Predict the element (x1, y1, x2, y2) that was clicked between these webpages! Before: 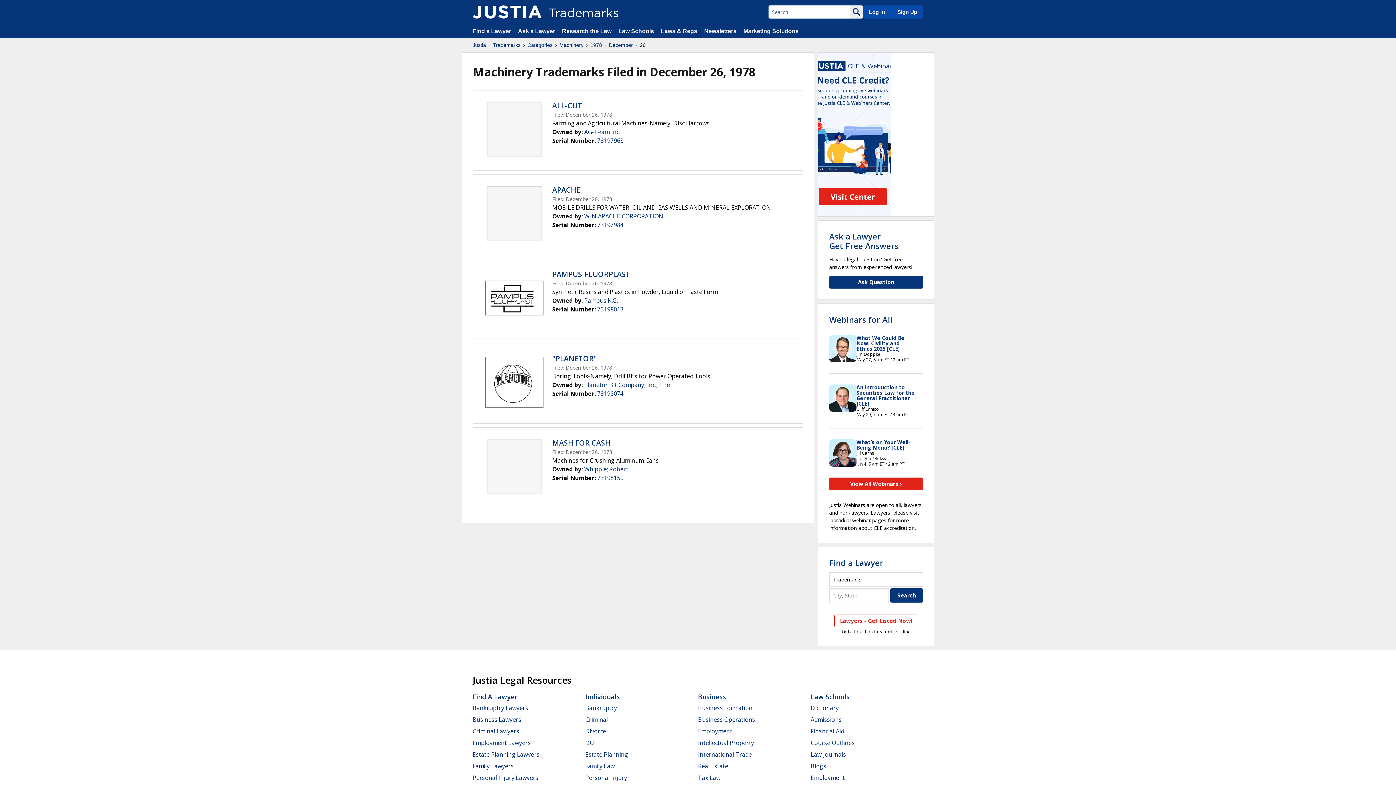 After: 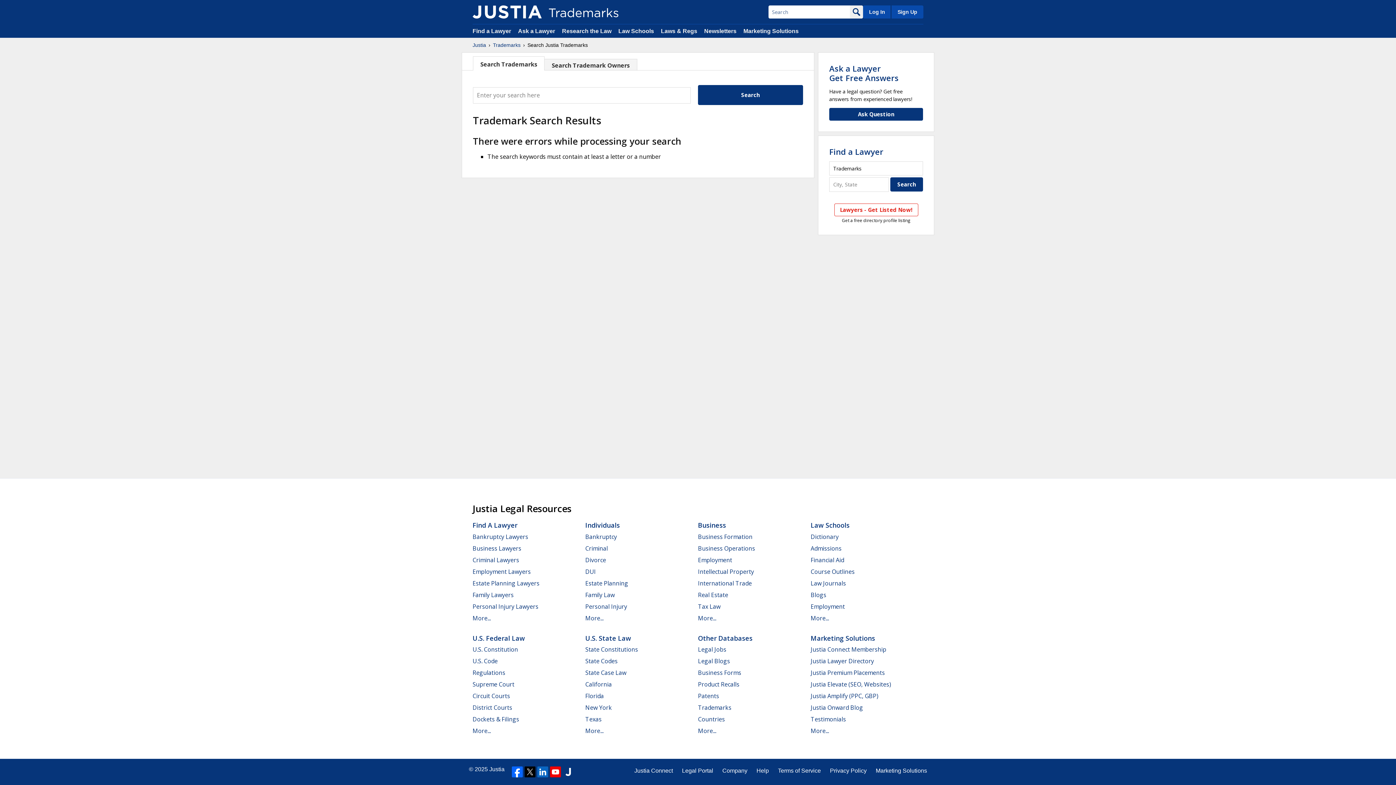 Action: bbox: (850, 5, 863, 18)